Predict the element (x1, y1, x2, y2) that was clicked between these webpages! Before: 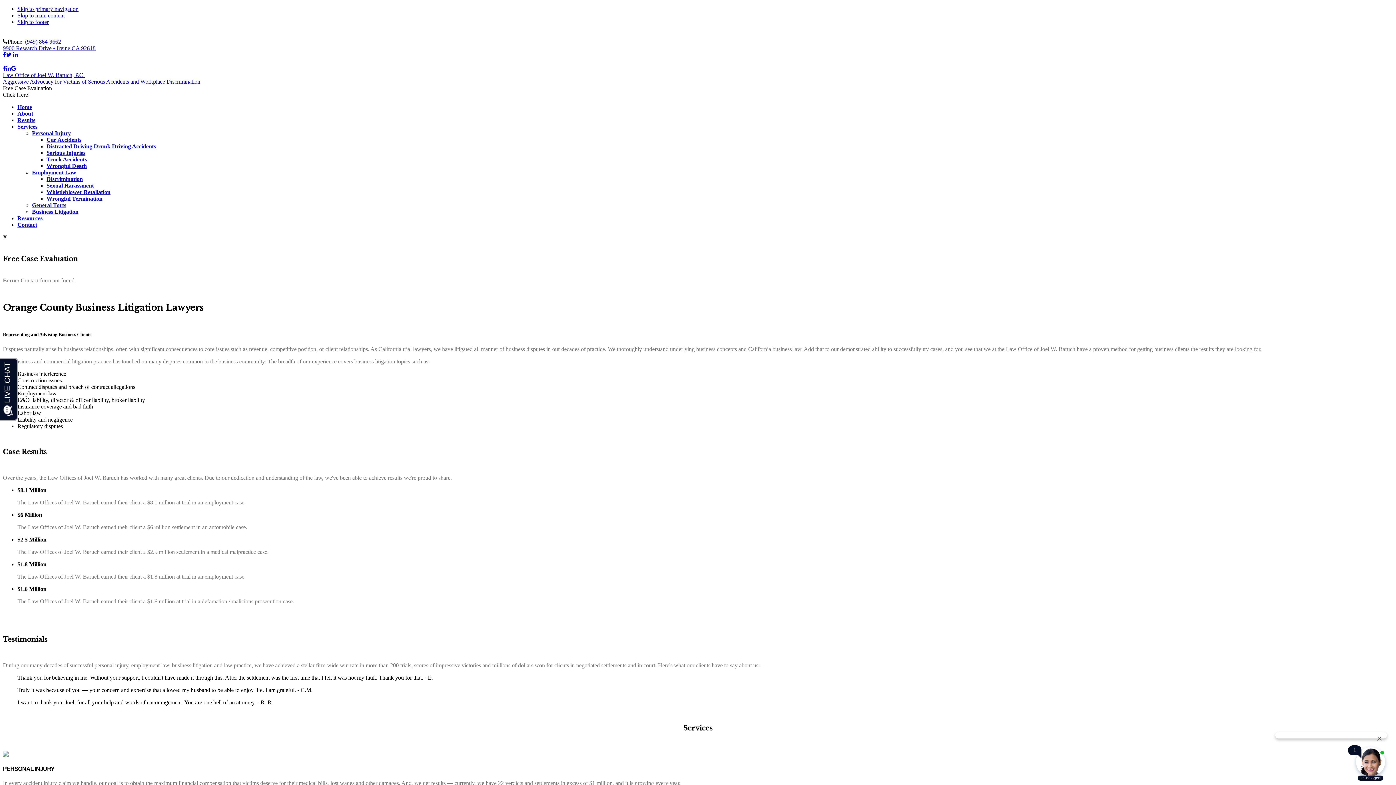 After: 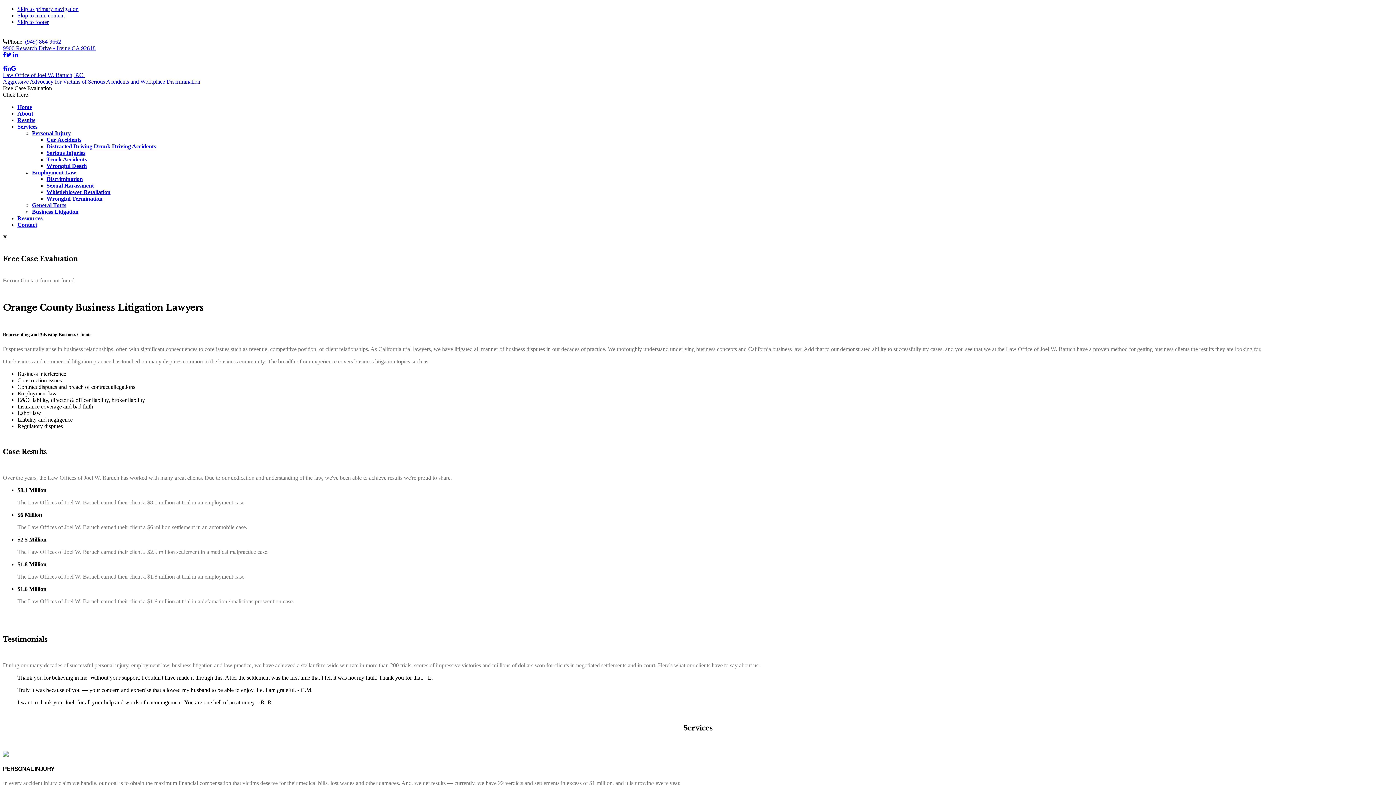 Action: bbox: (32, 208, 78, 214) label: Business Litigation